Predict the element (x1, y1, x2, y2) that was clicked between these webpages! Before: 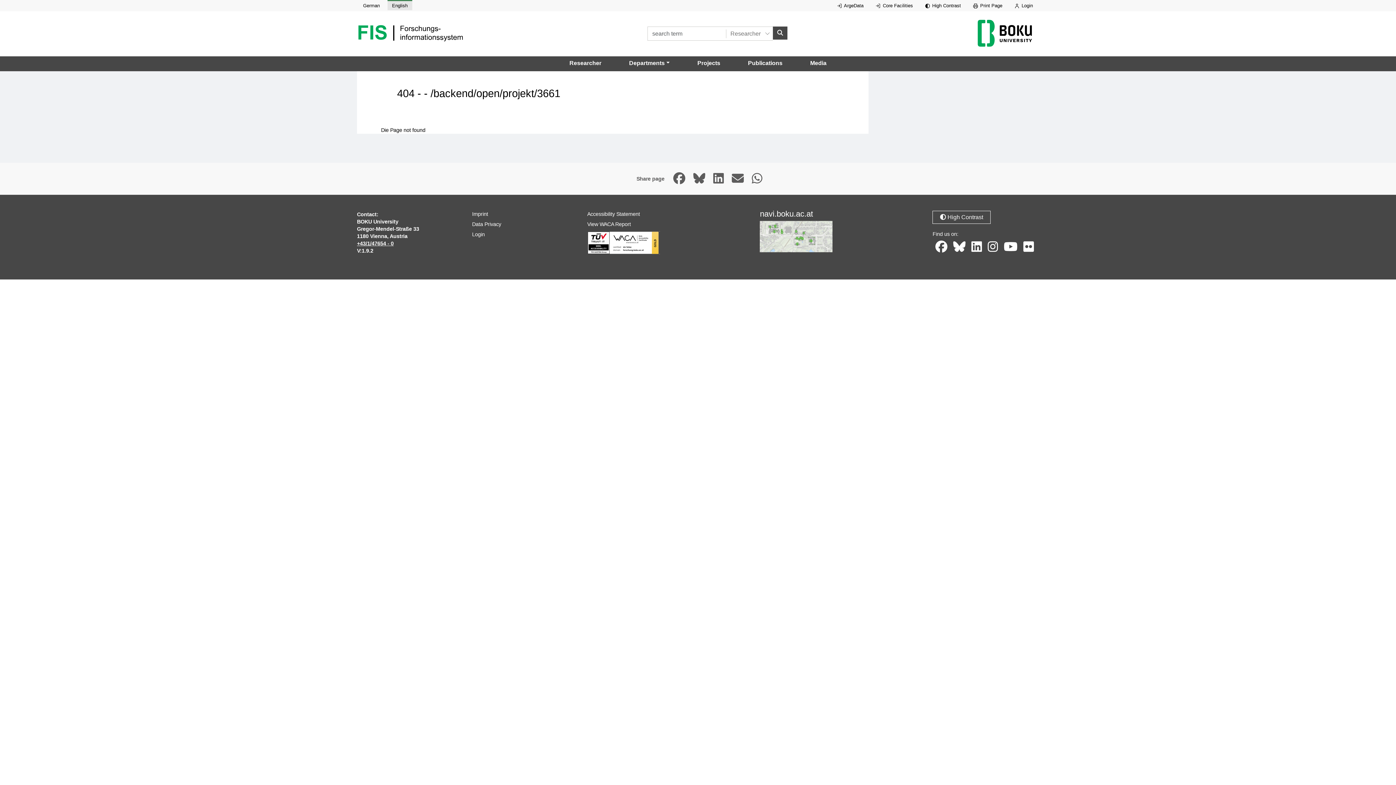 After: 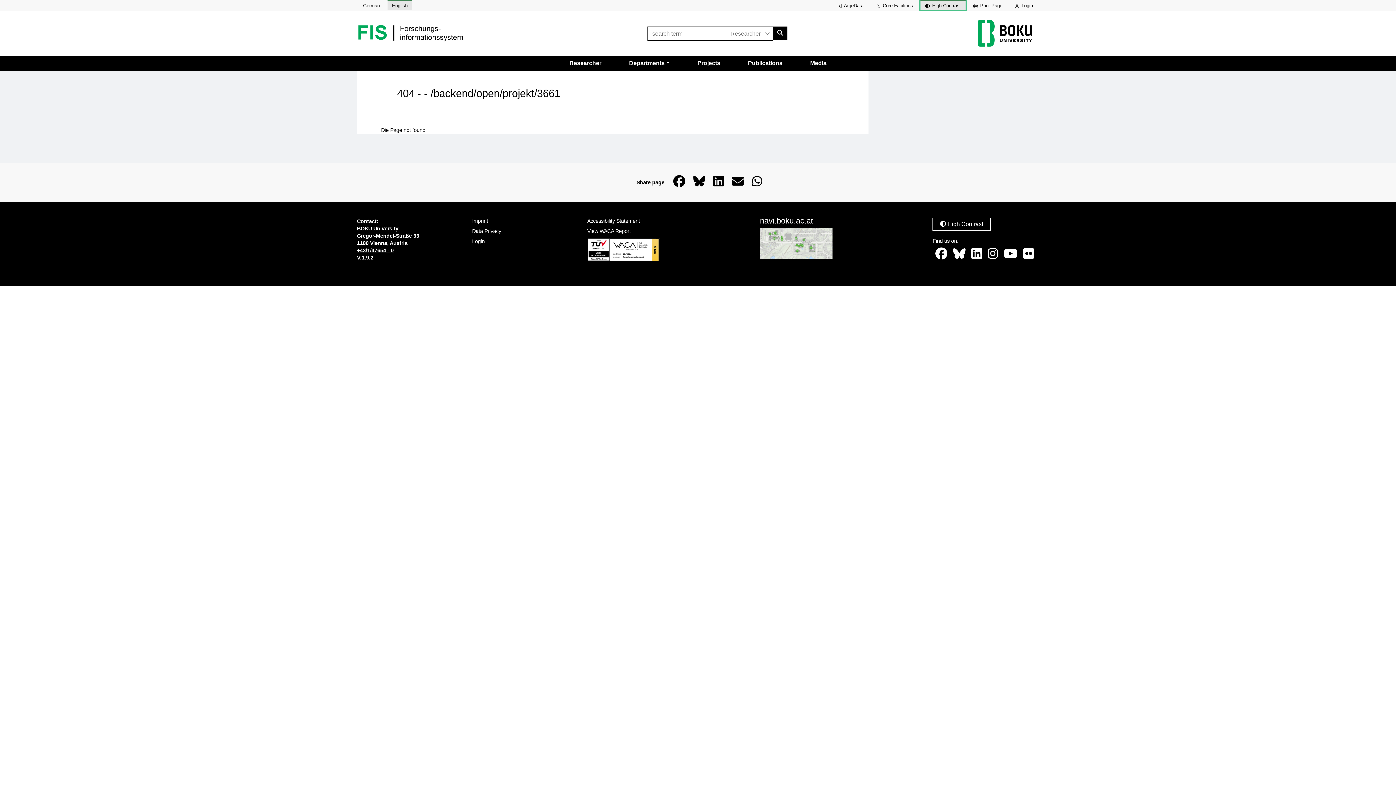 Action: label:  High Contrast bbox: (920, 0, 965, 10)